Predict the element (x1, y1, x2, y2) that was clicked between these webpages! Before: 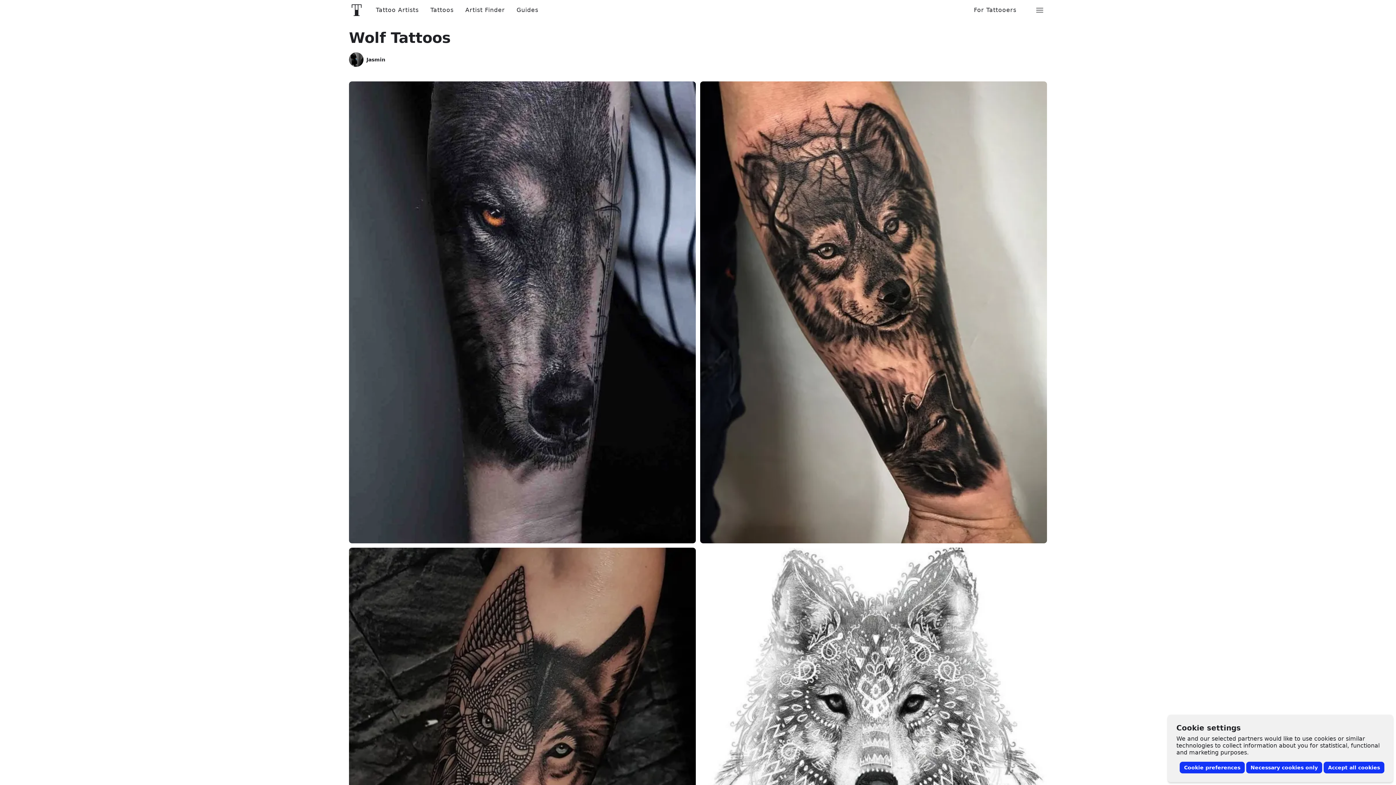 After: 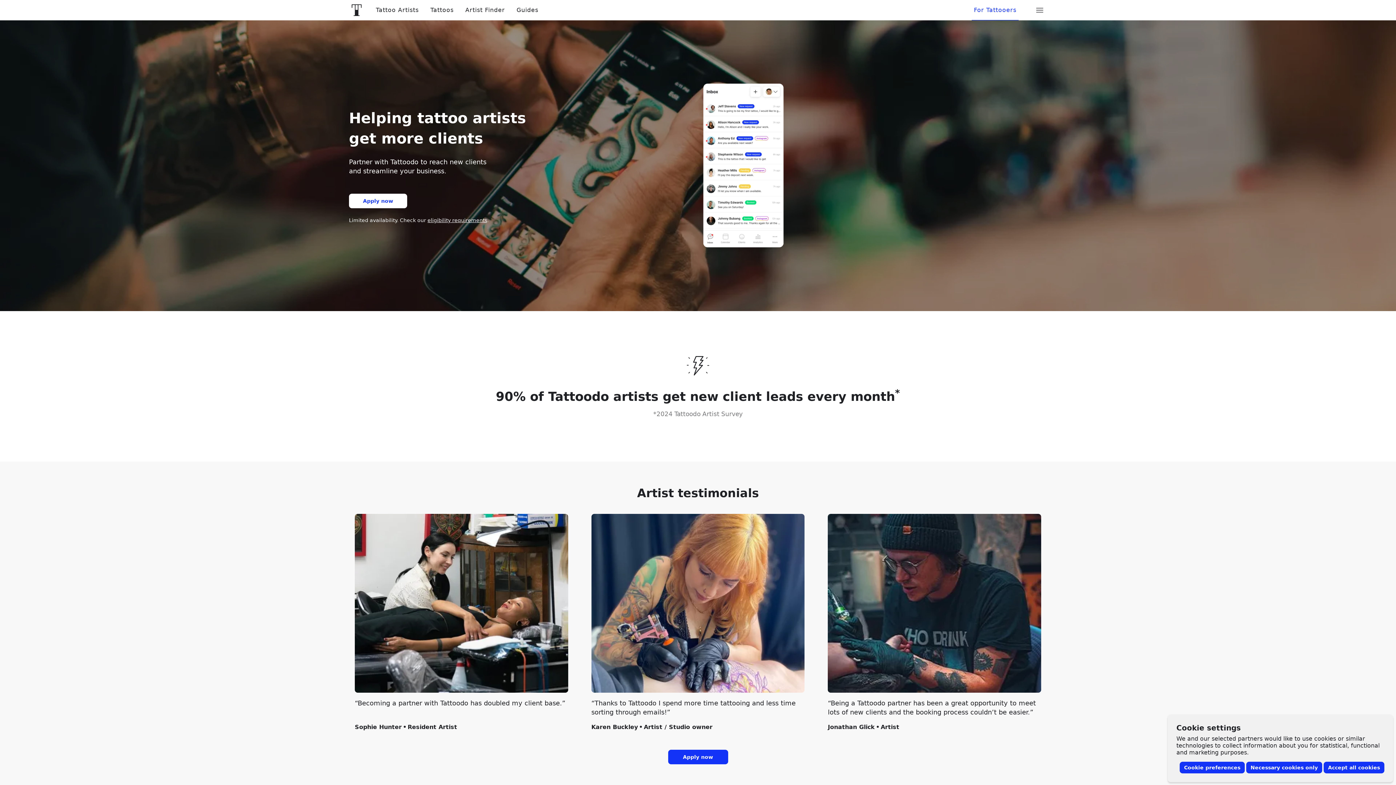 Action: bbox: (968, 6, 1022, 13) label: For Tattooers